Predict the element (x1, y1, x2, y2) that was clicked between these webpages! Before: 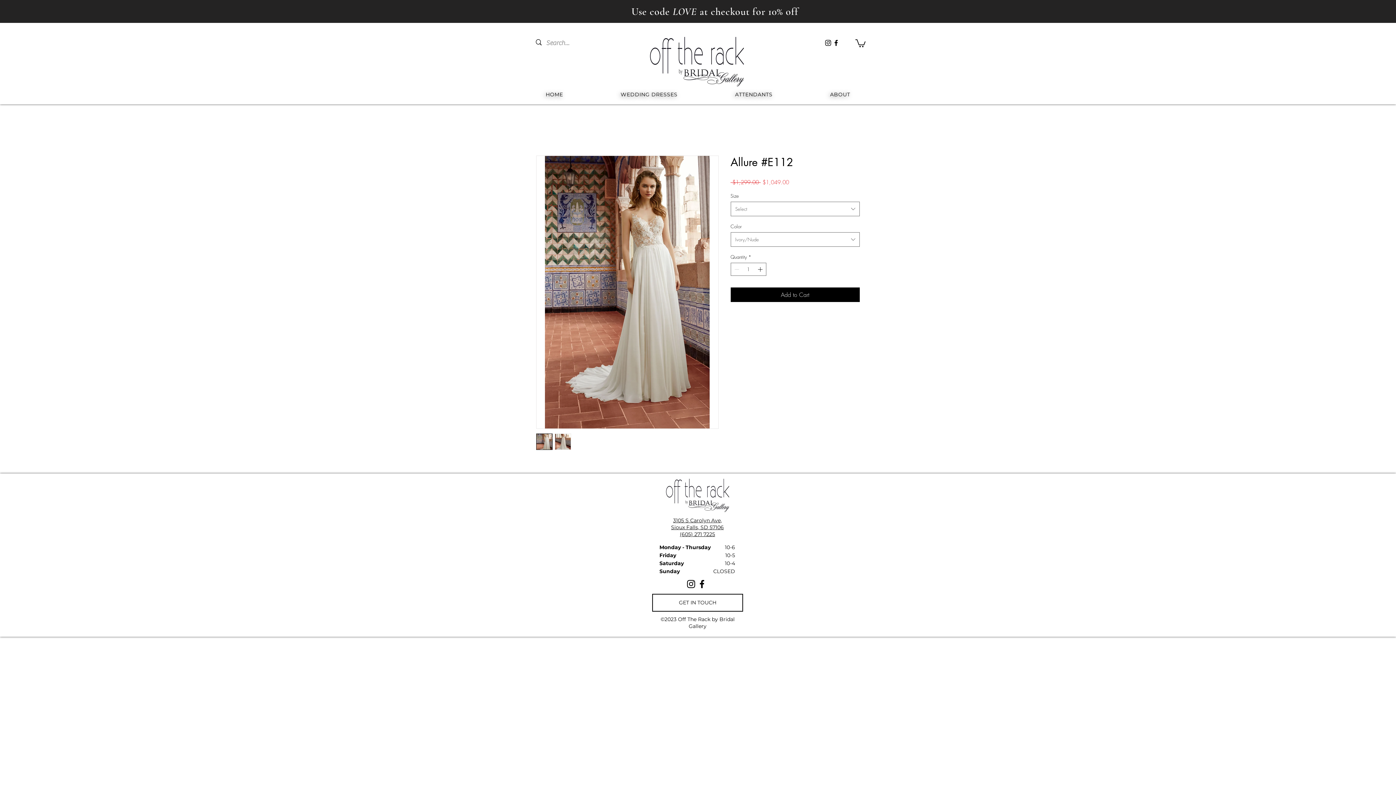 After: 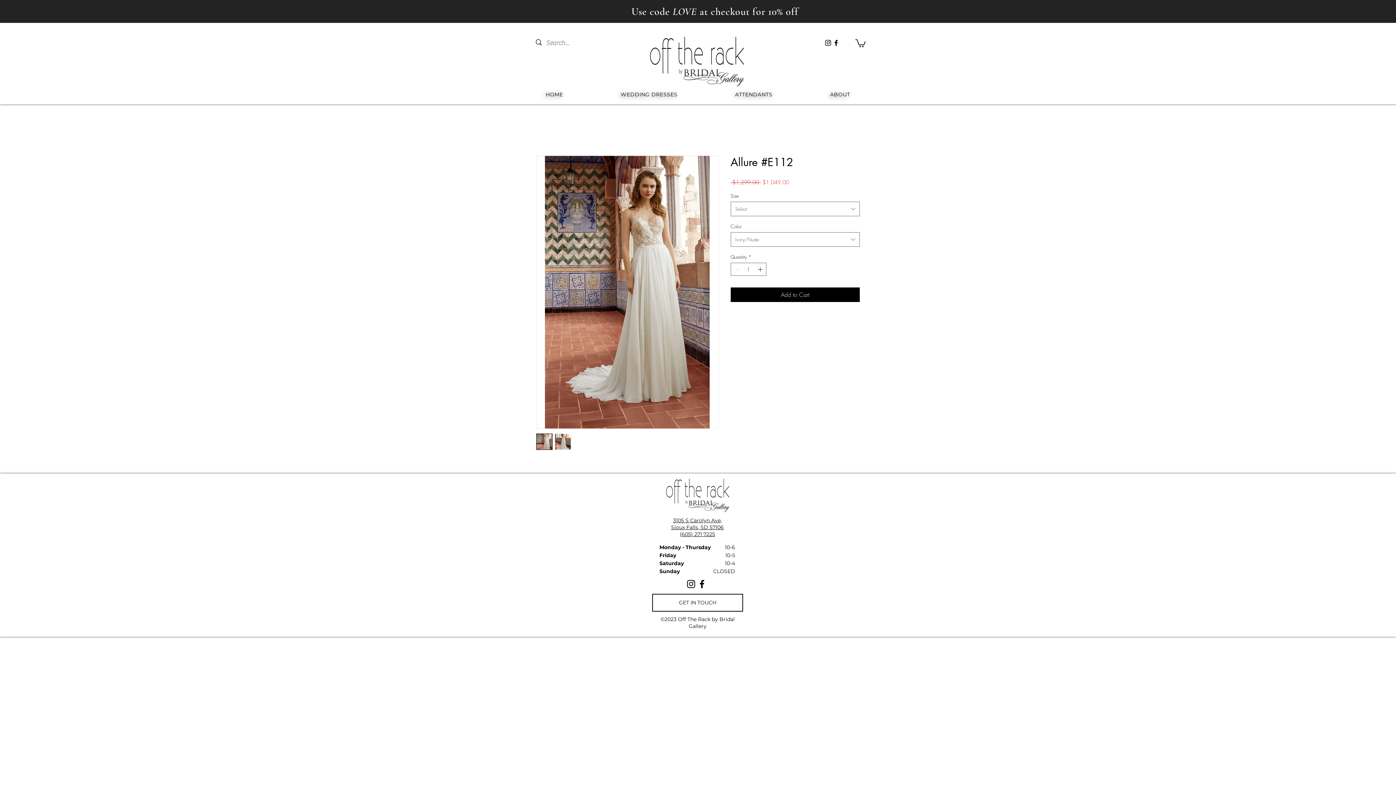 Action: label: Facebook bbox: (696, 578, 707, 589)